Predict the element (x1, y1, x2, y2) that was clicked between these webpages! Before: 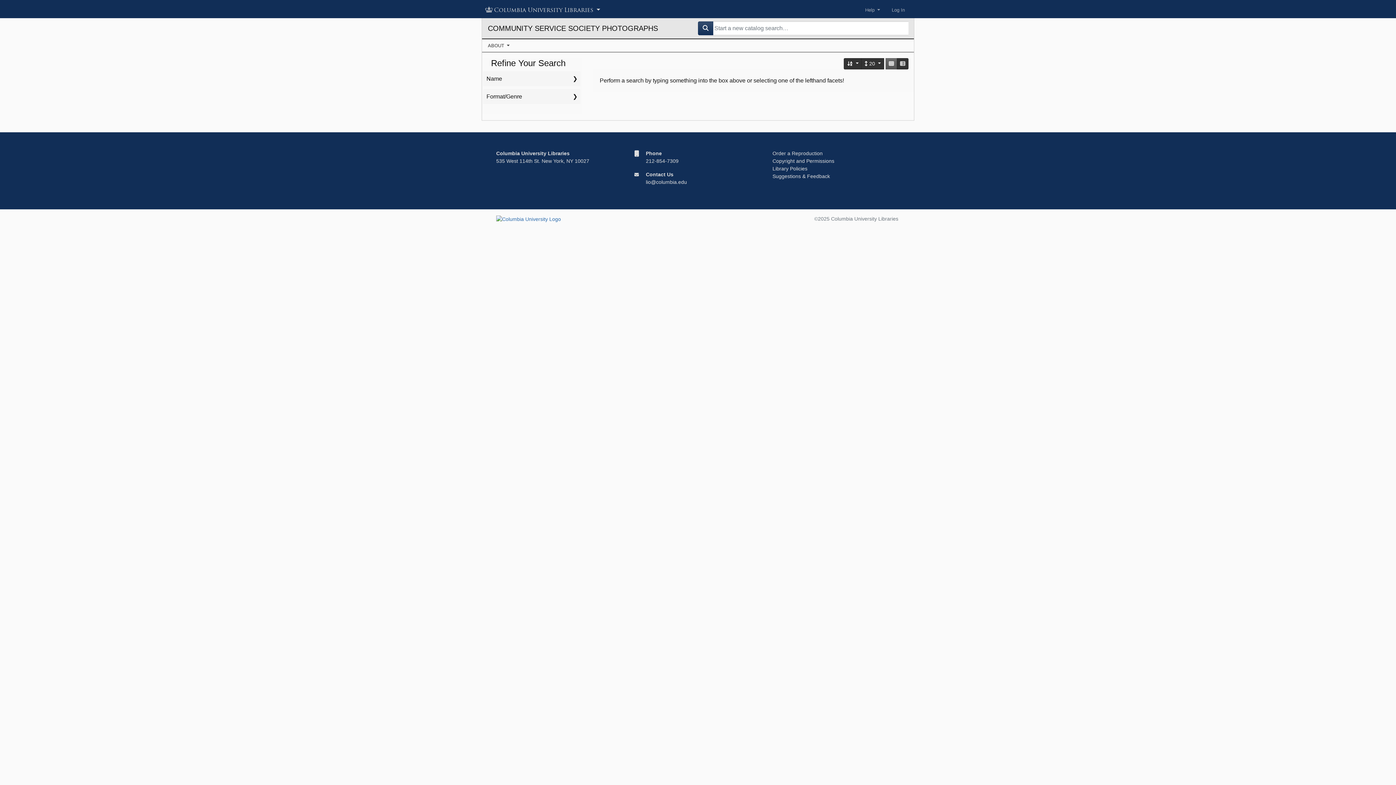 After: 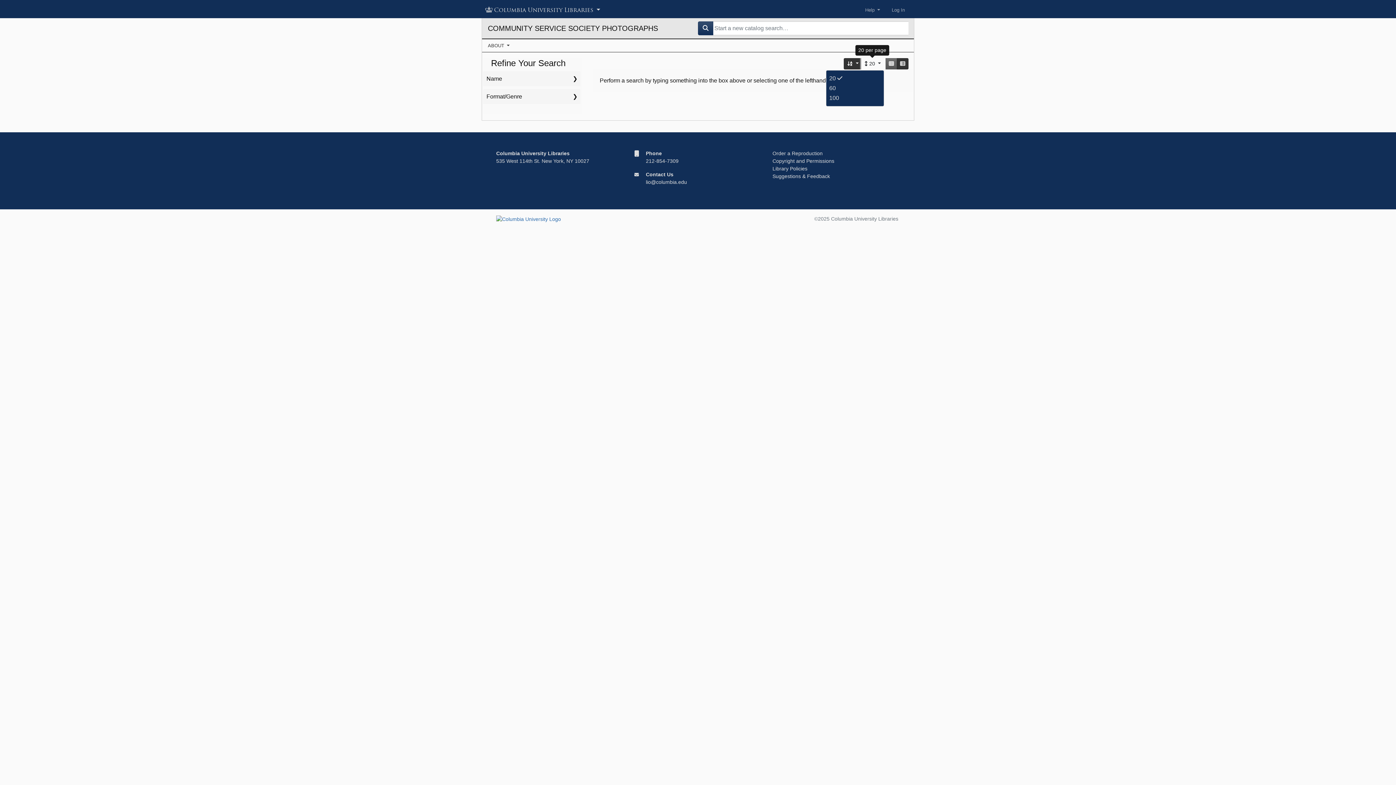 Action: label: 20 per page bbox: (861, 58, 884, 69)